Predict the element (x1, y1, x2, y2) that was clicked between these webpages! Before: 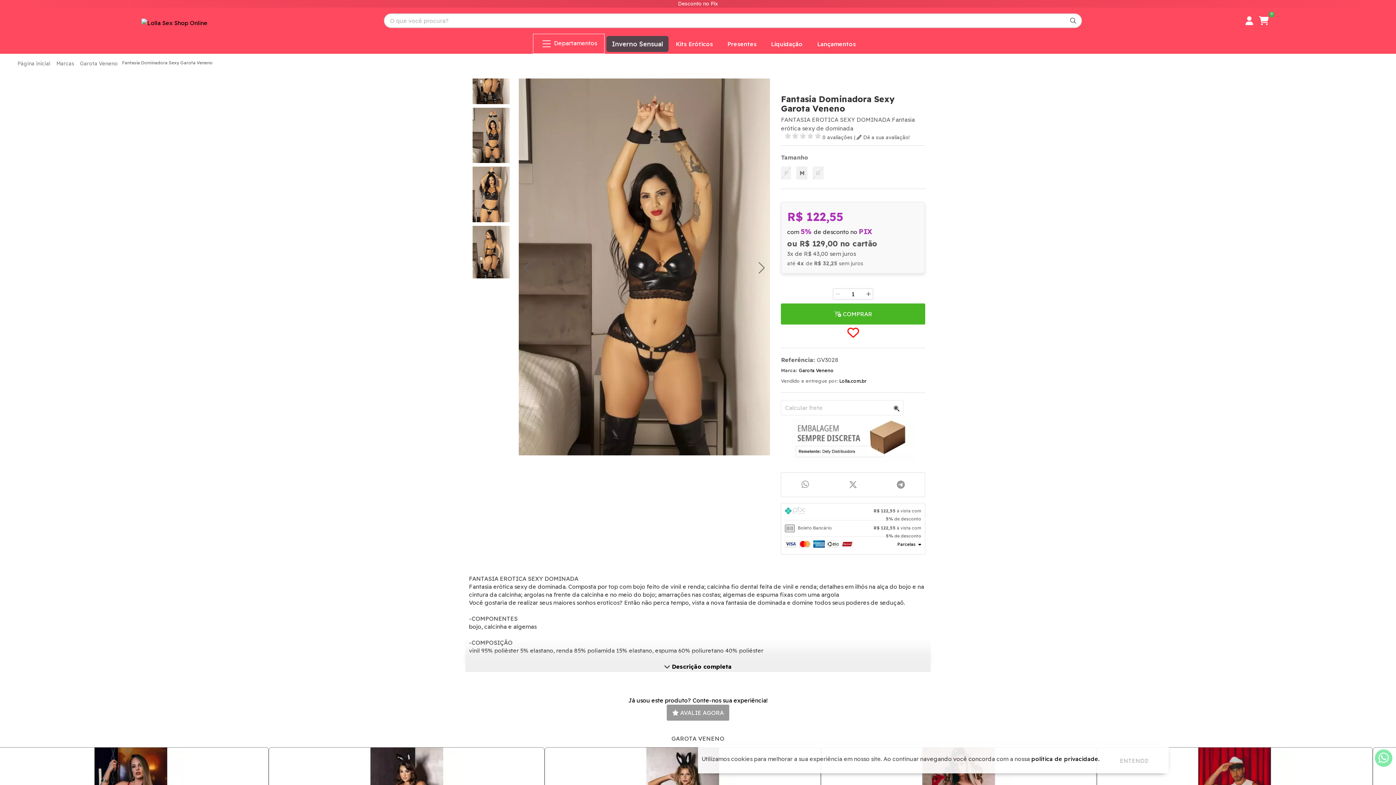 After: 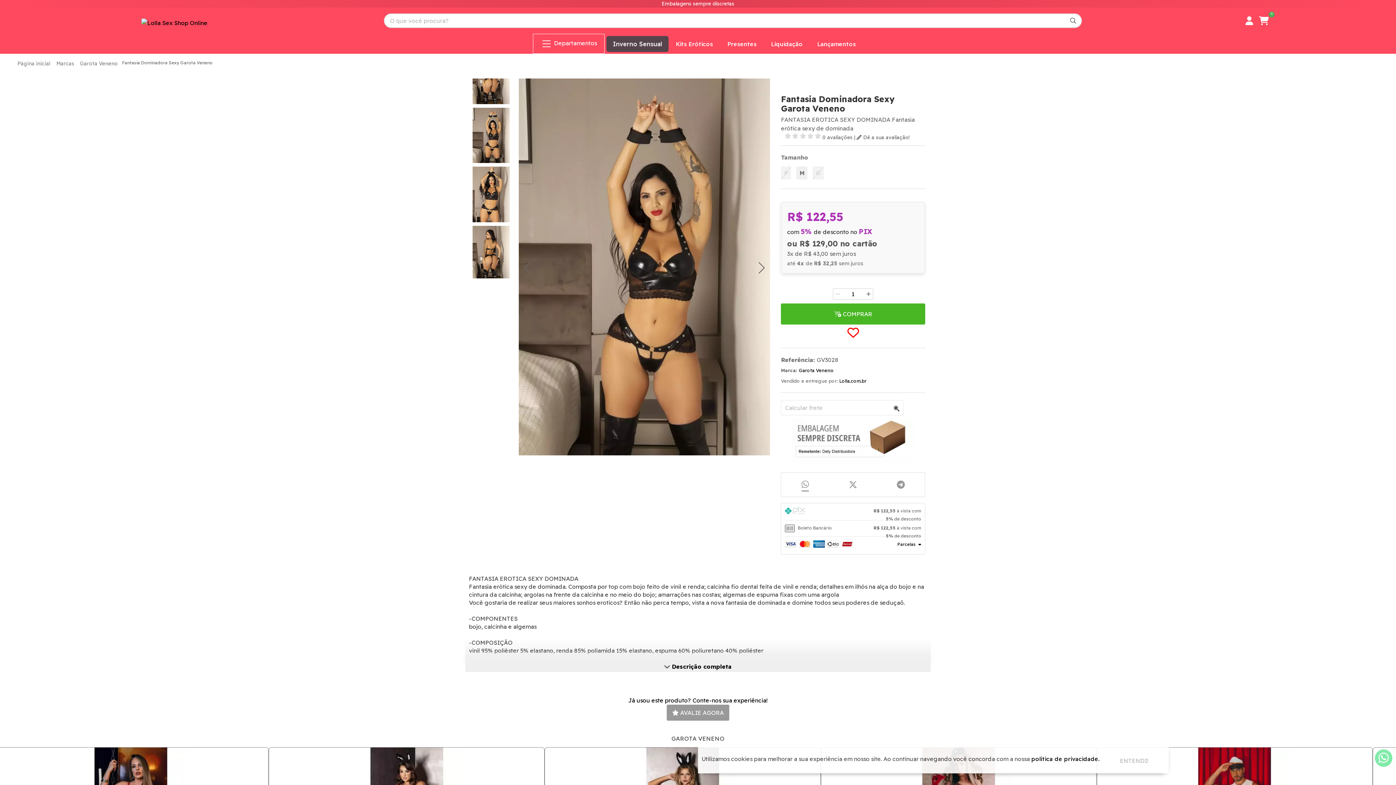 Action: bbox: (801, 479, 809, 489)